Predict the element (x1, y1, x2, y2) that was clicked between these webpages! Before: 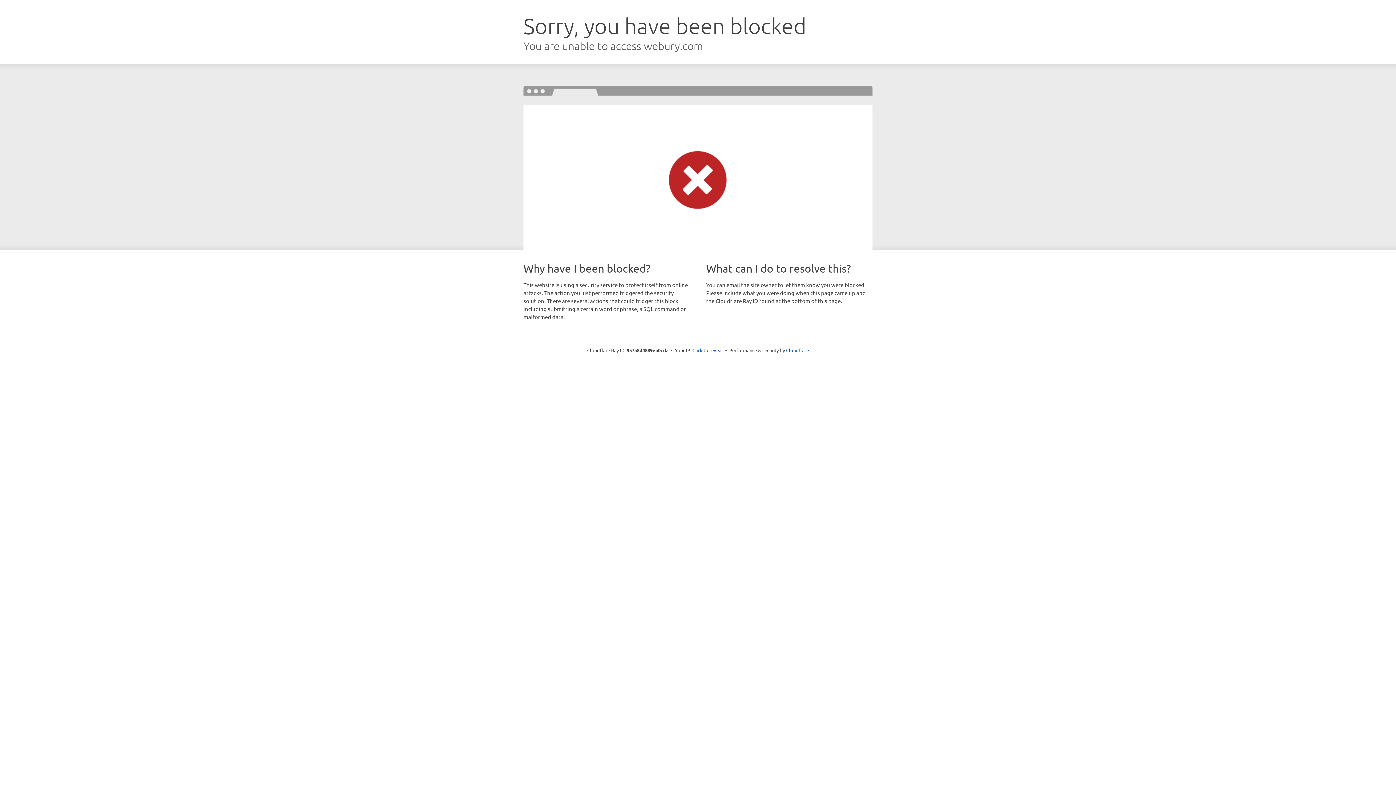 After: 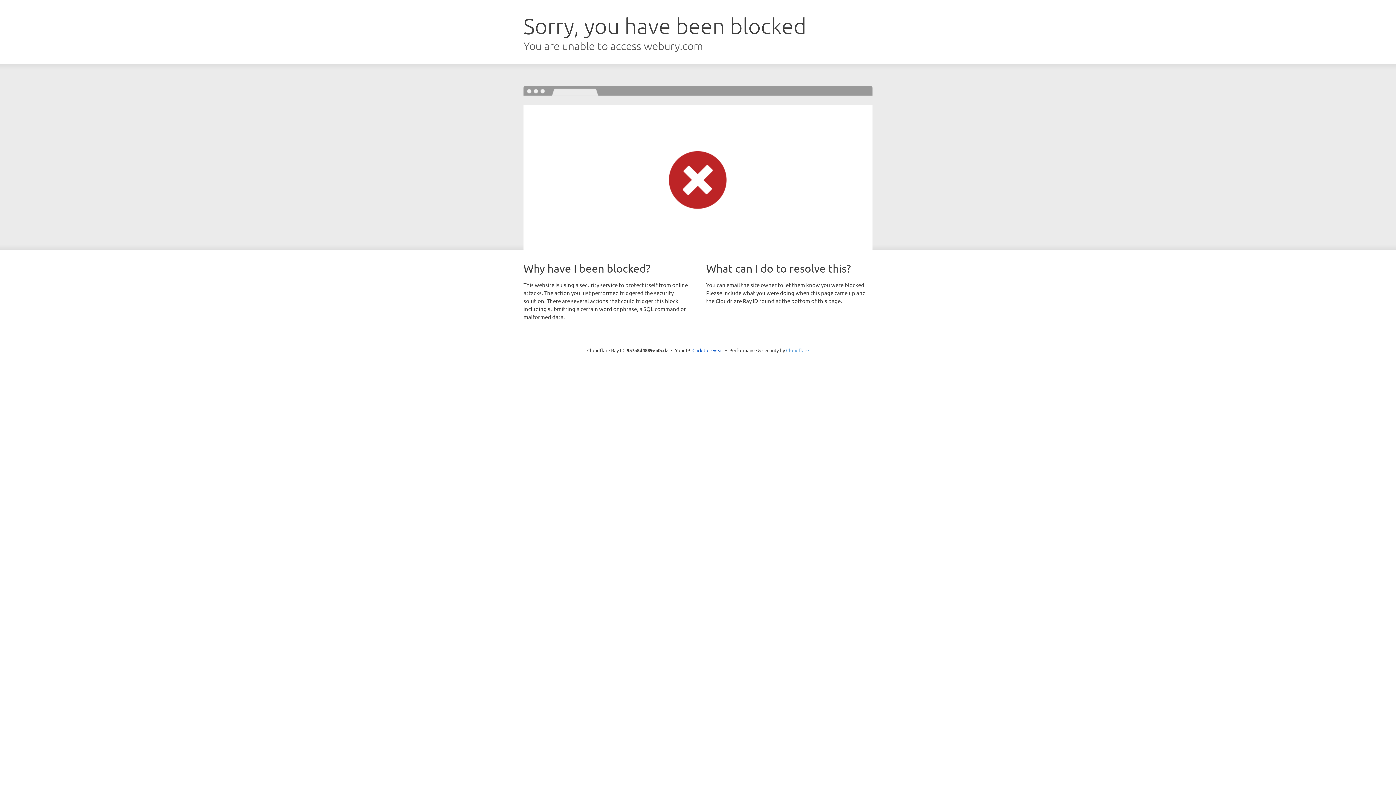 Action: bbox: (786, 347, 809, 353) label: Cloudflare